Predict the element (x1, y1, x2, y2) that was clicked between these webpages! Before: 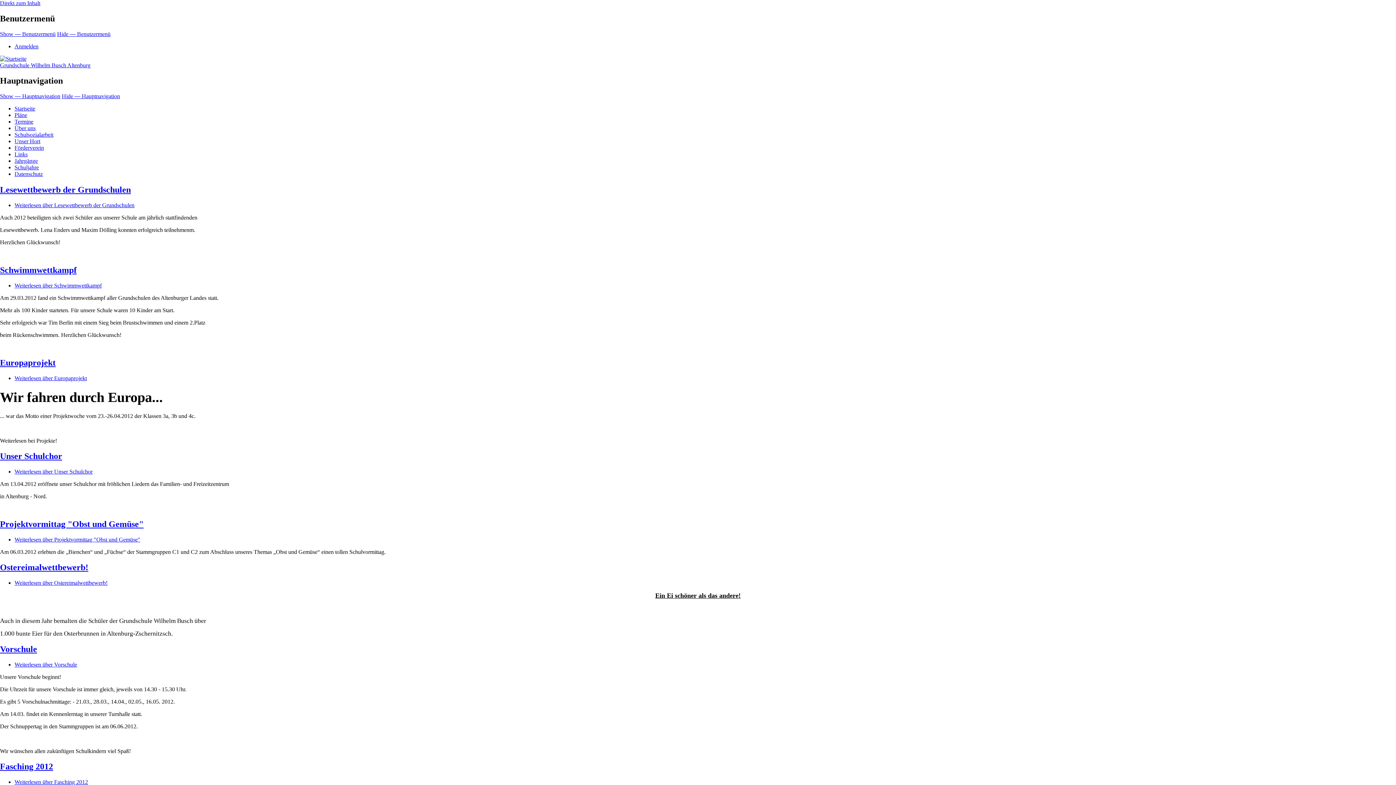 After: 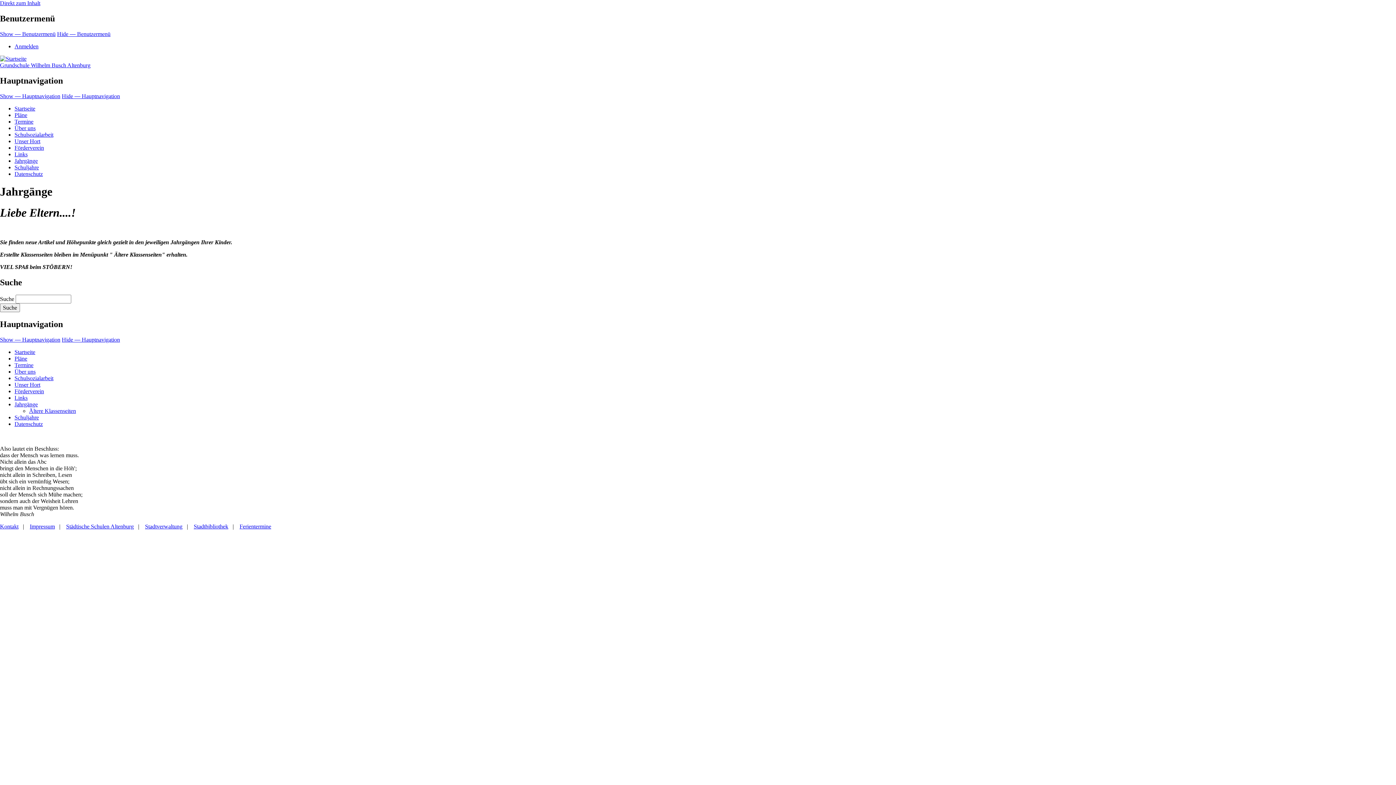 Action: label: Jahrgänge bbox: (14, 157, 37, 163)